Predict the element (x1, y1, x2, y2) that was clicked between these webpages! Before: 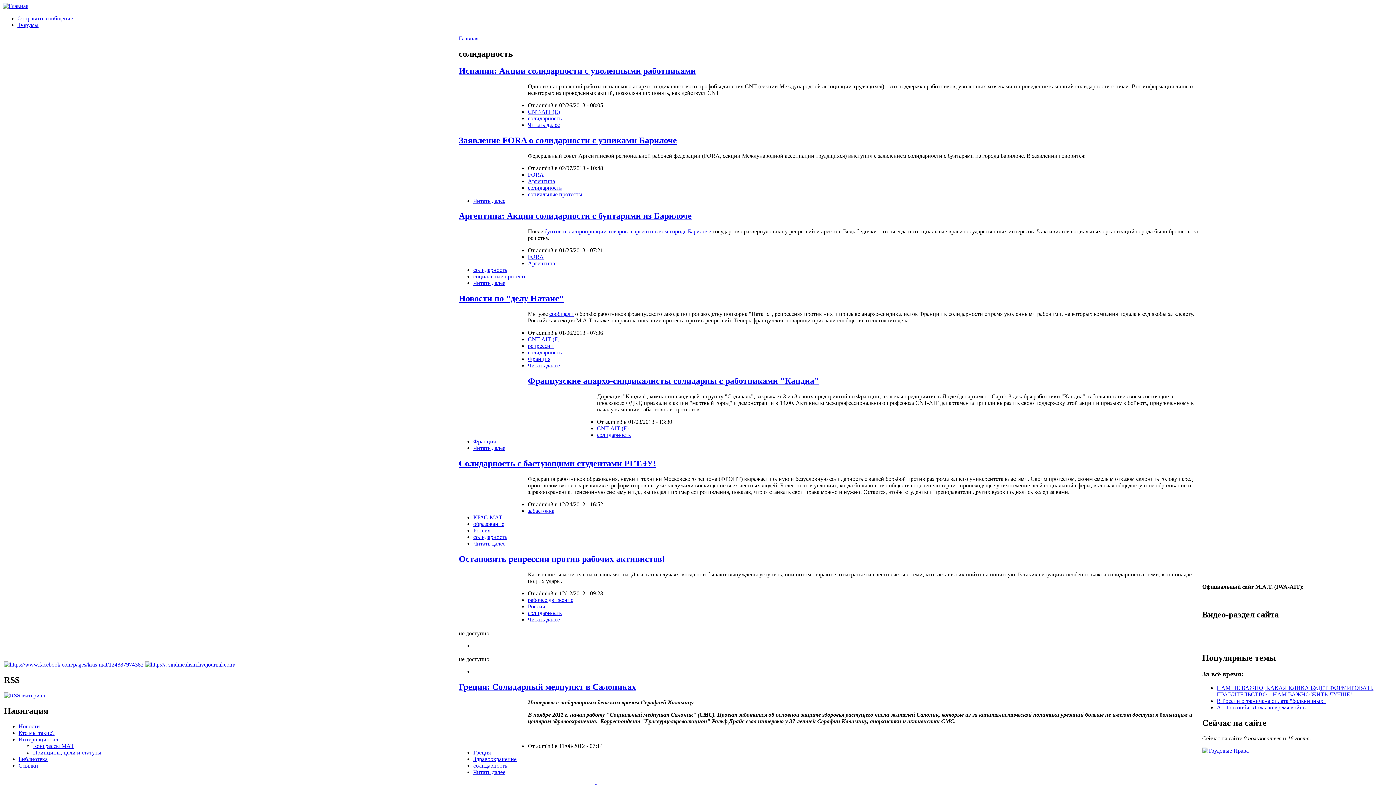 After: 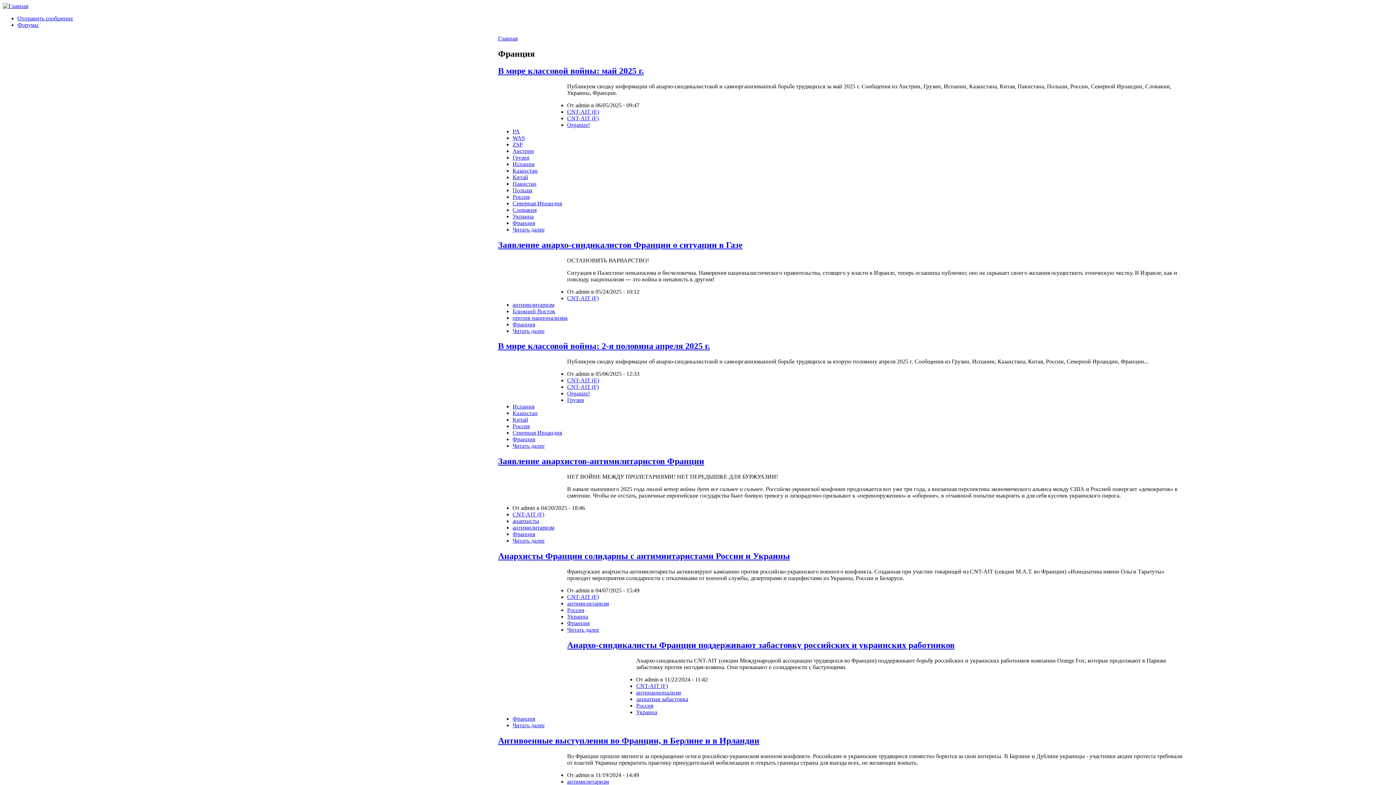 Action: label: Франция bbox: (528, 356, 550, 362)